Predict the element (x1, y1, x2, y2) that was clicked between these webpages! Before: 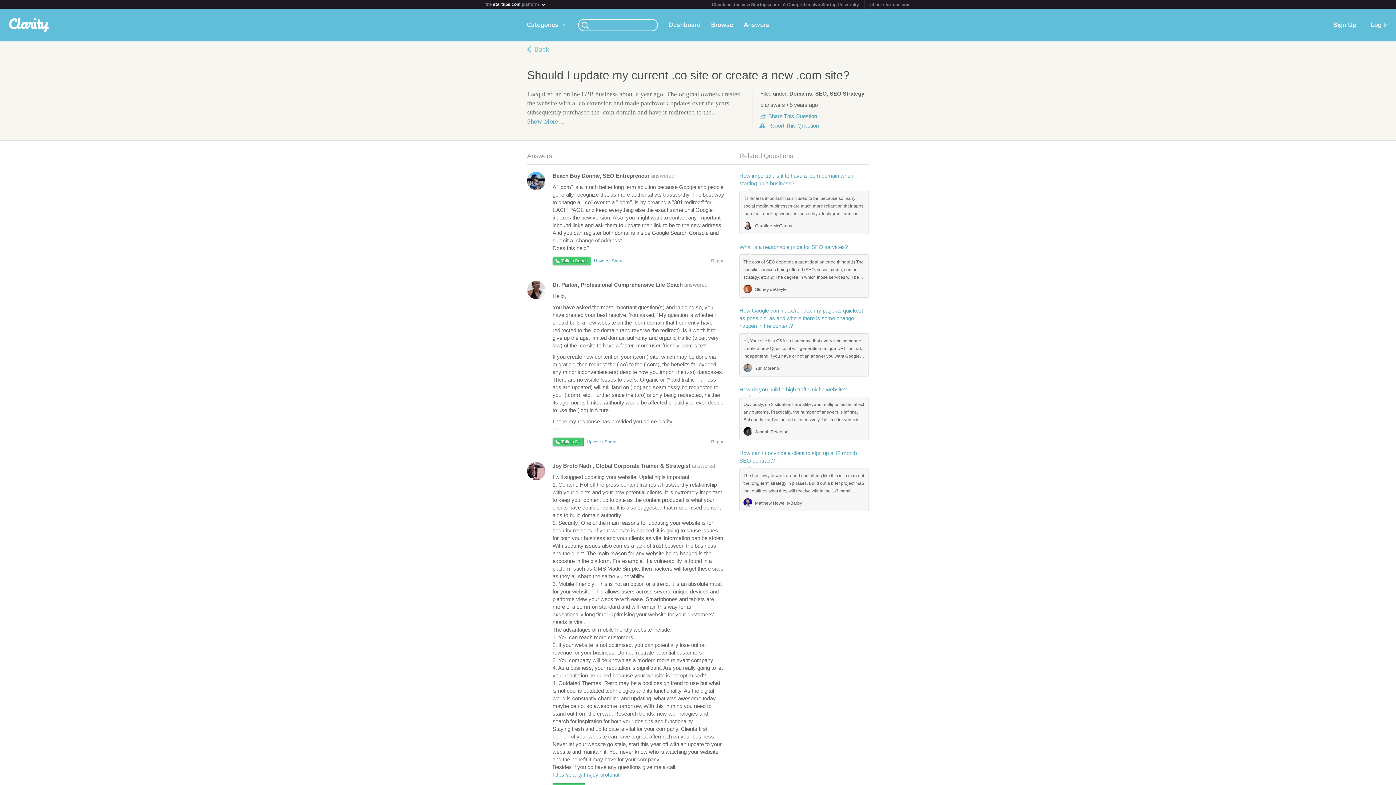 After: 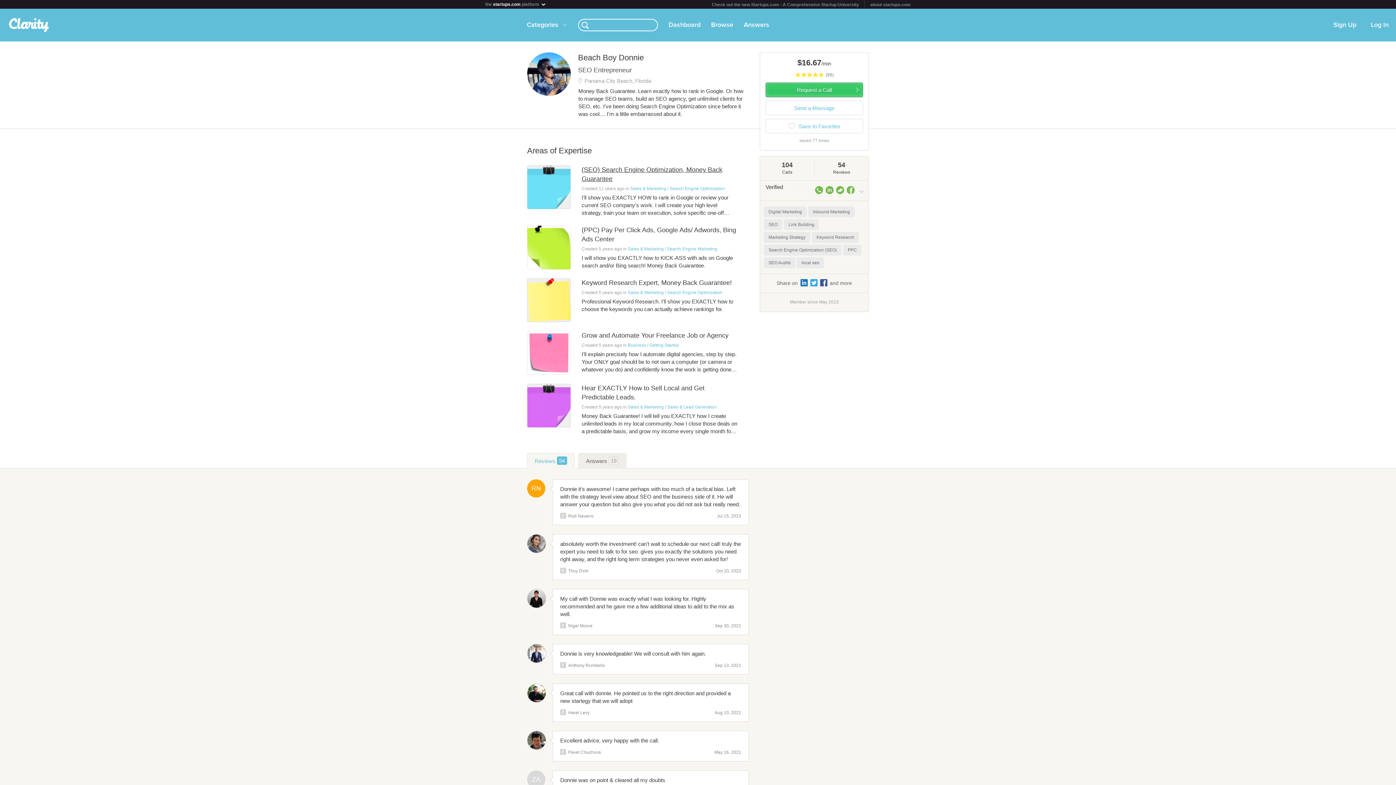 Action: bbox: (552, 172, 676, 178) label: Beach Boy Donnie, SEO Entrepreneur answered: